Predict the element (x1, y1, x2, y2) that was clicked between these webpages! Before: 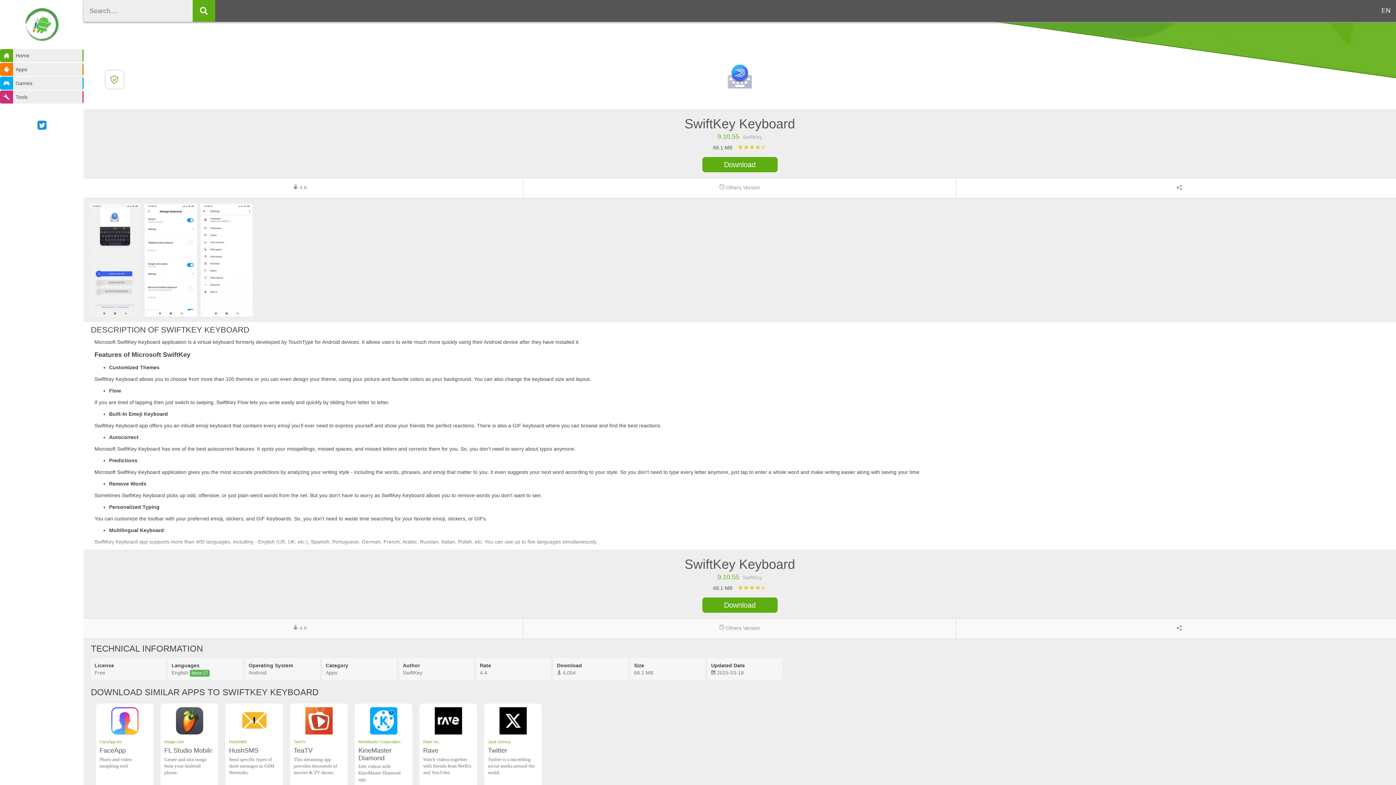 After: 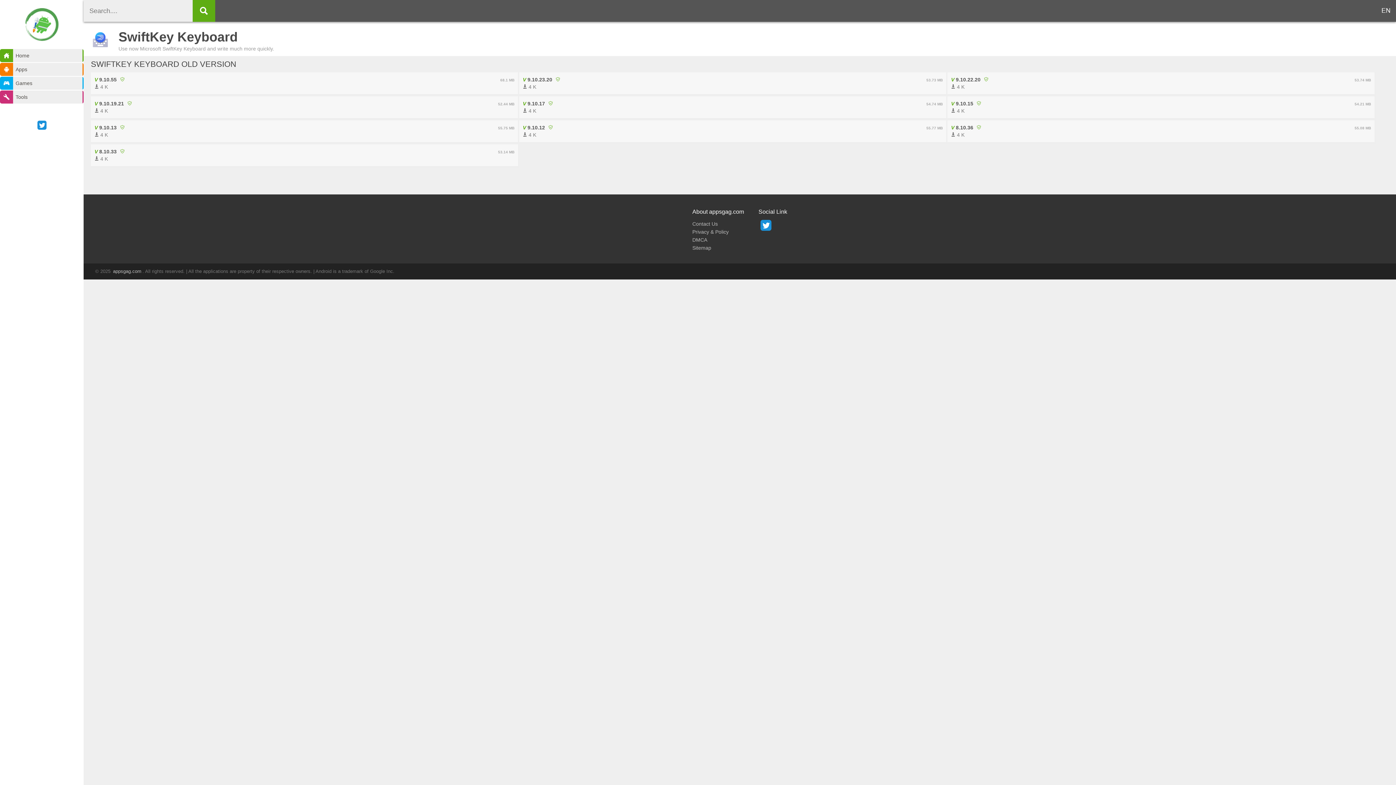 Action: label:  Others Version bbox: (523, 618, 956, 638)